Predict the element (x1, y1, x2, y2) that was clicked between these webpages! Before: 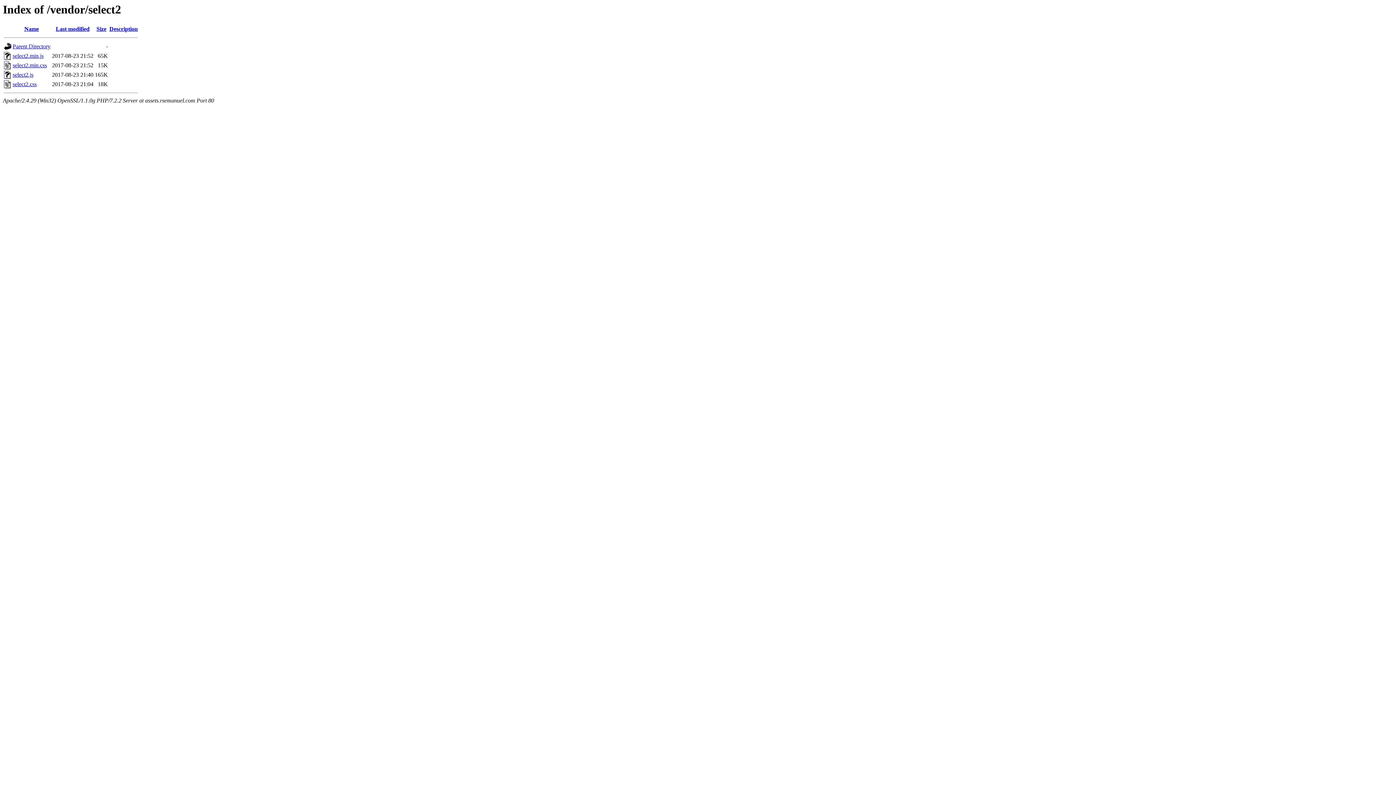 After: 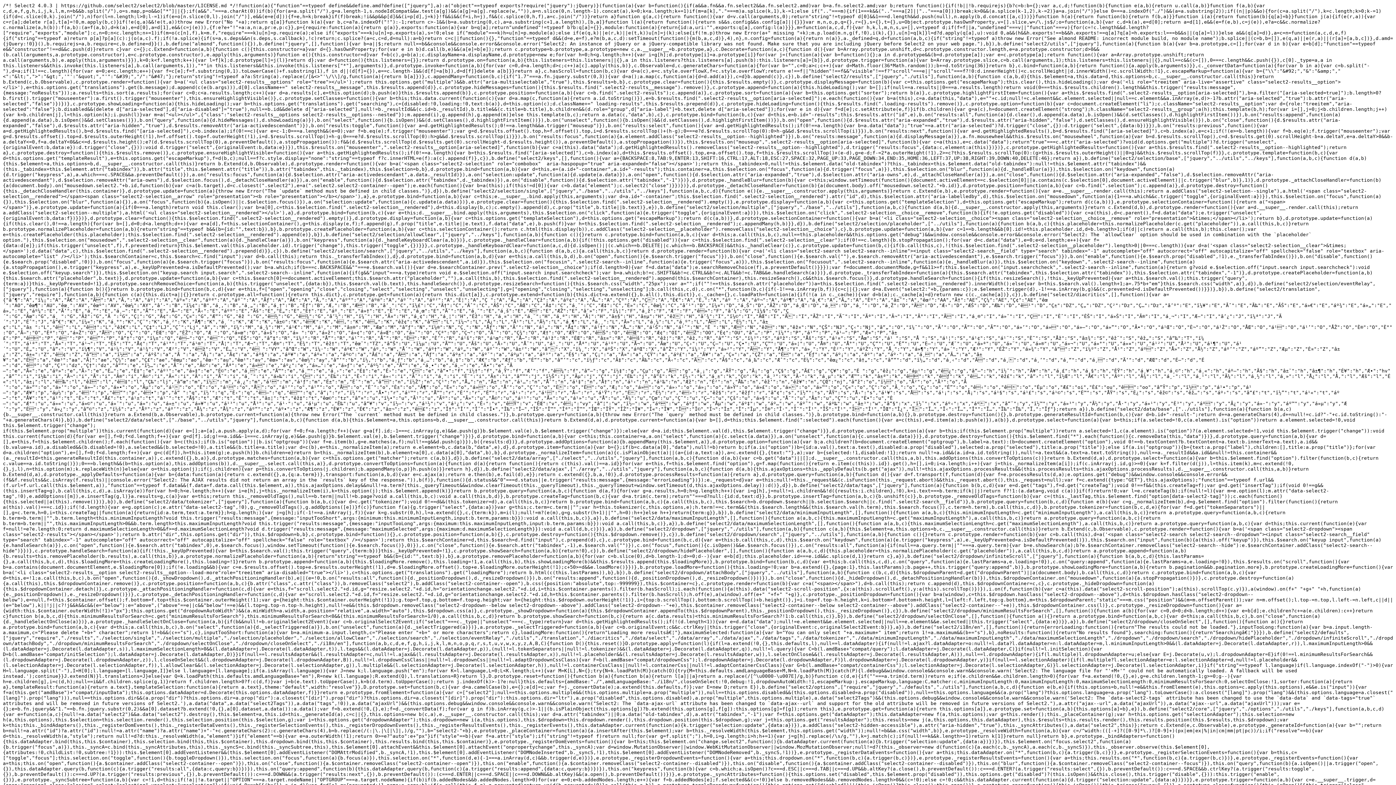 Action: label: select2.min.js bbox: (12, 52, 43, 59)